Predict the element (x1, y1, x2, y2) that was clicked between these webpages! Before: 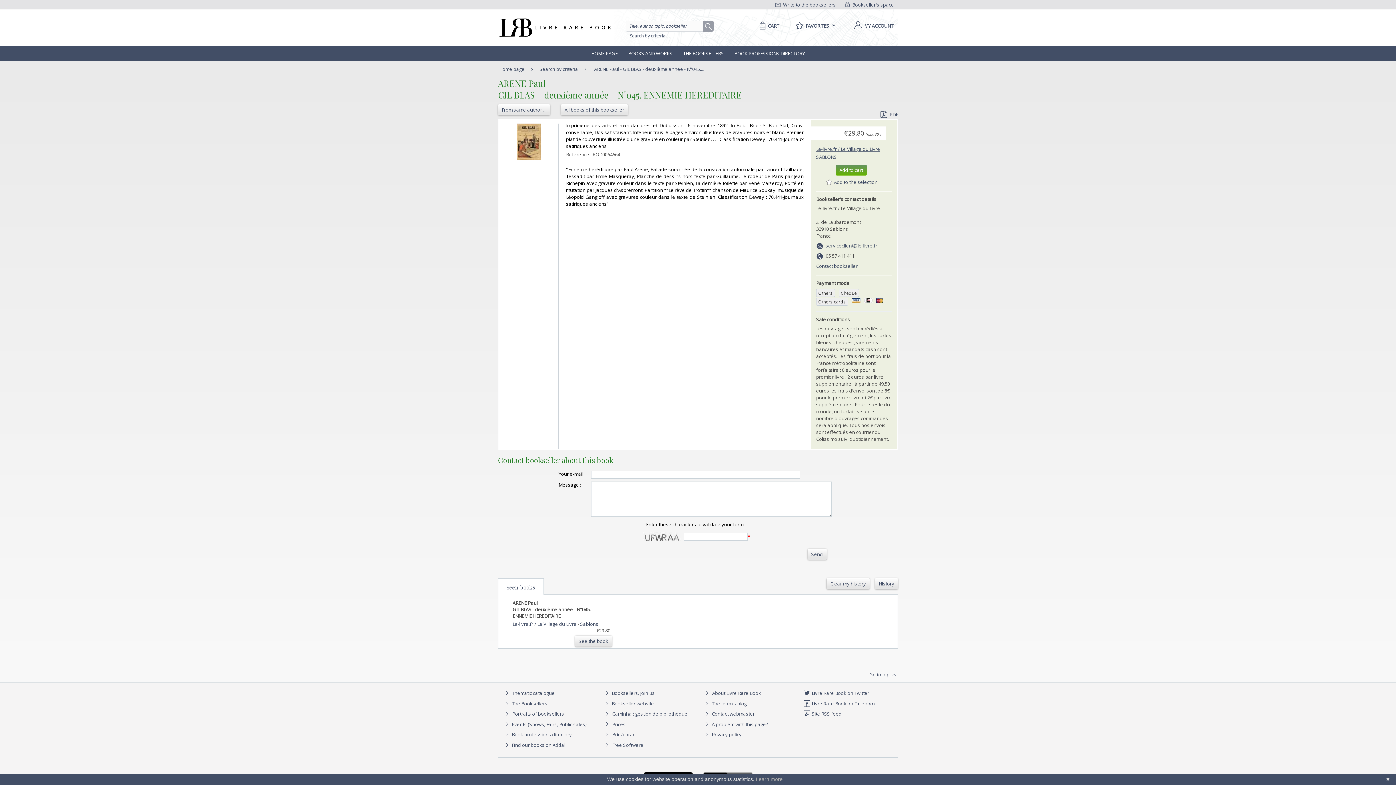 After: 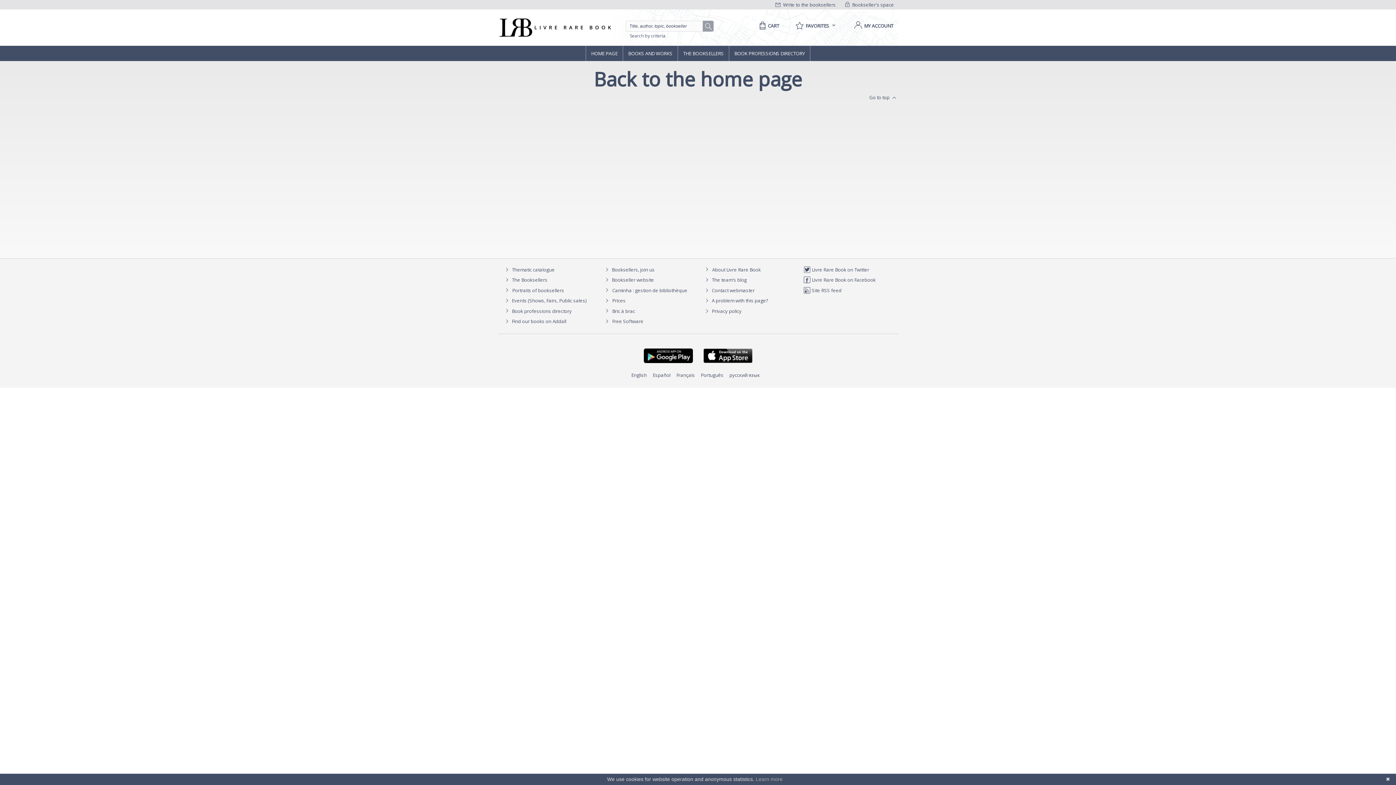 Action: label:  Bookseller's space bbox: (845, 1, 894, 8)